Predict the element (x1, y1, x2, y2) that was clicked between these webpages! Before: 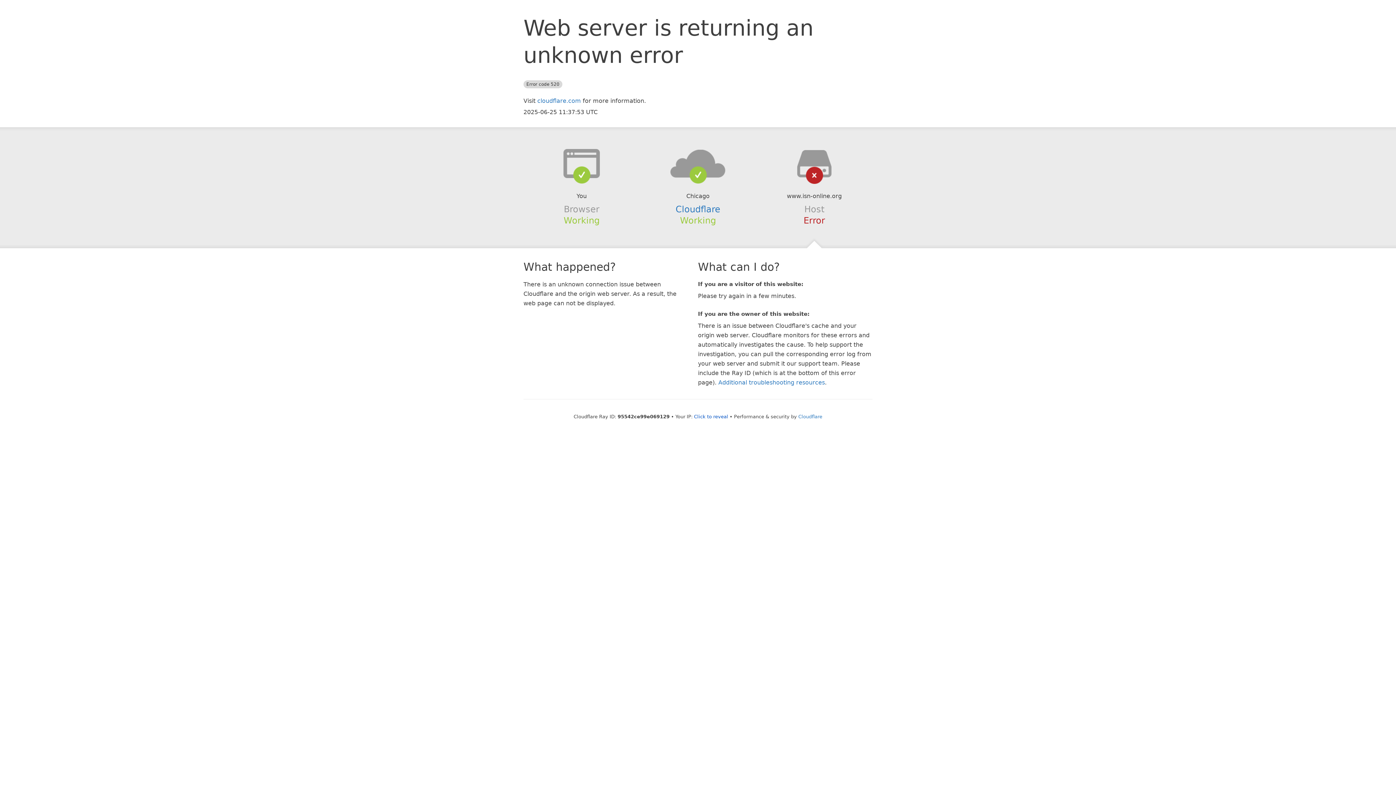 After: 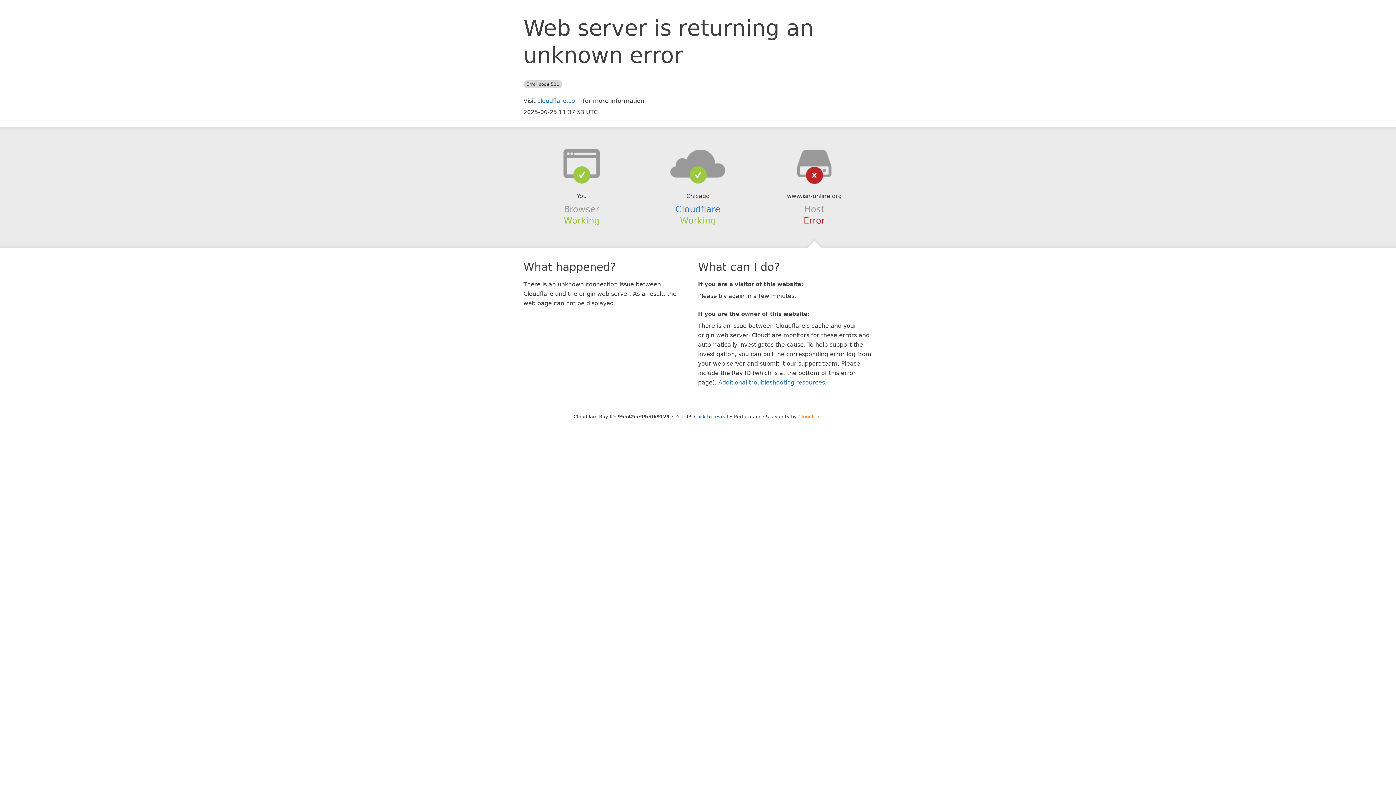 Action: label: Cloudflare bbox: (798, 414, 822, 419)